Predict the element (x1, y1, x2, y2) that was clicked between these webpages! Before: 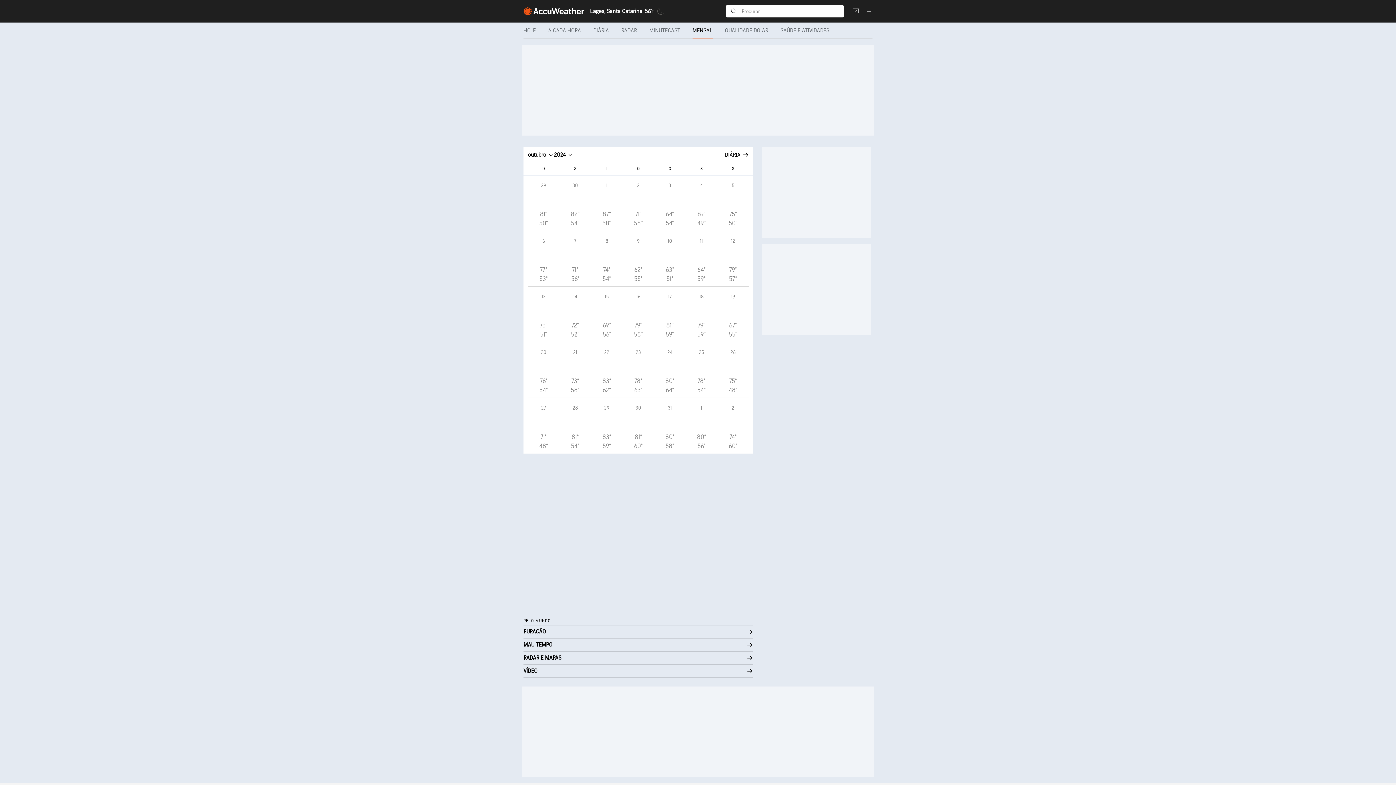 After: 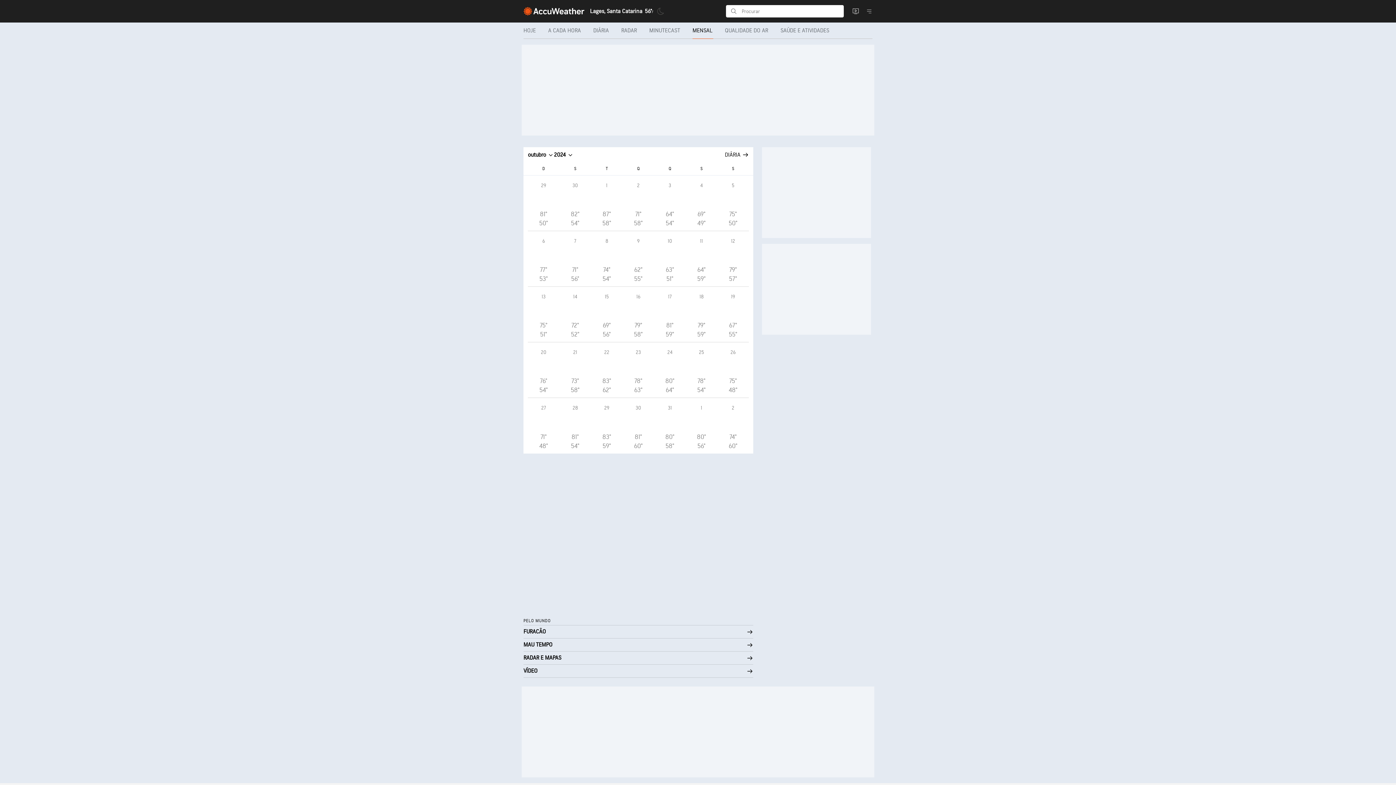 Action: label: 6
77°
53° bbox: (528, 231, 559, 286)